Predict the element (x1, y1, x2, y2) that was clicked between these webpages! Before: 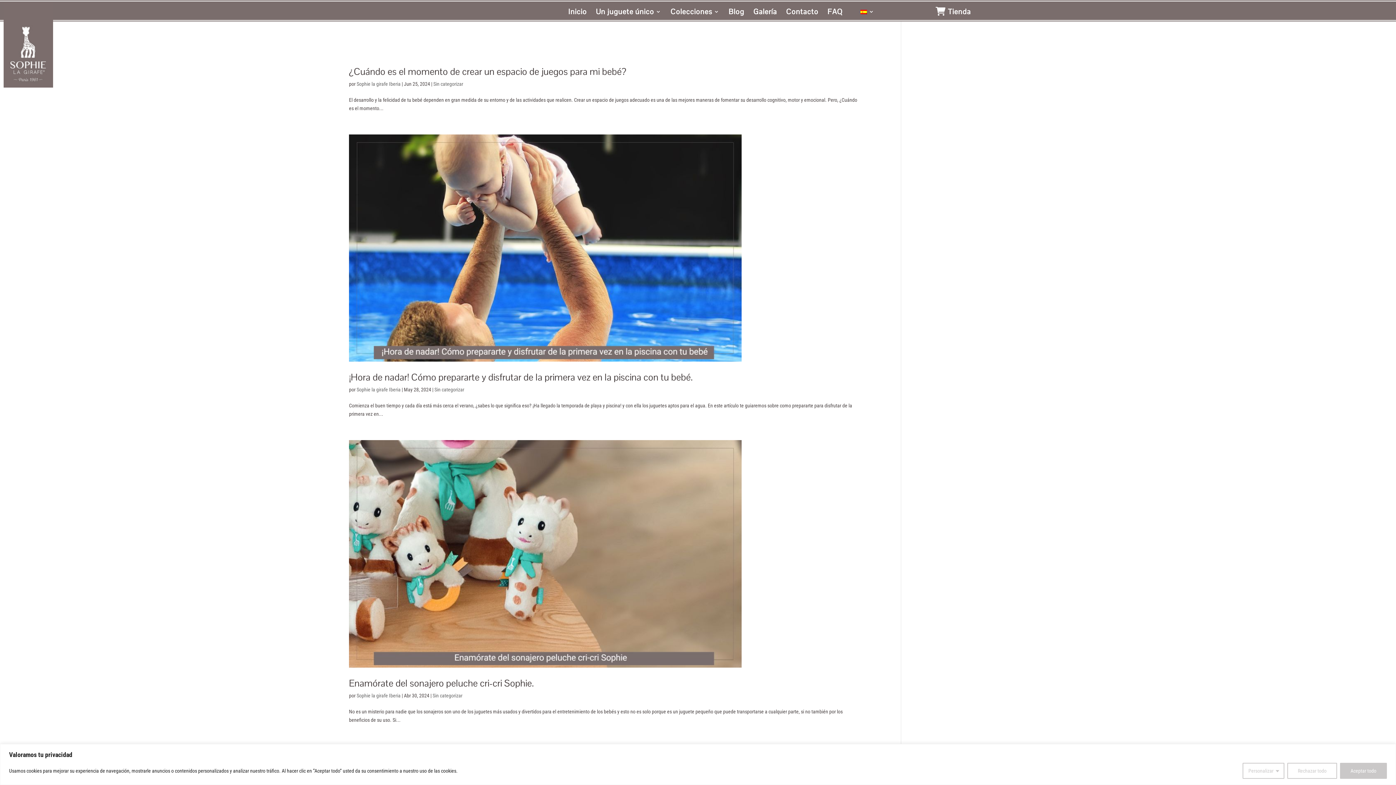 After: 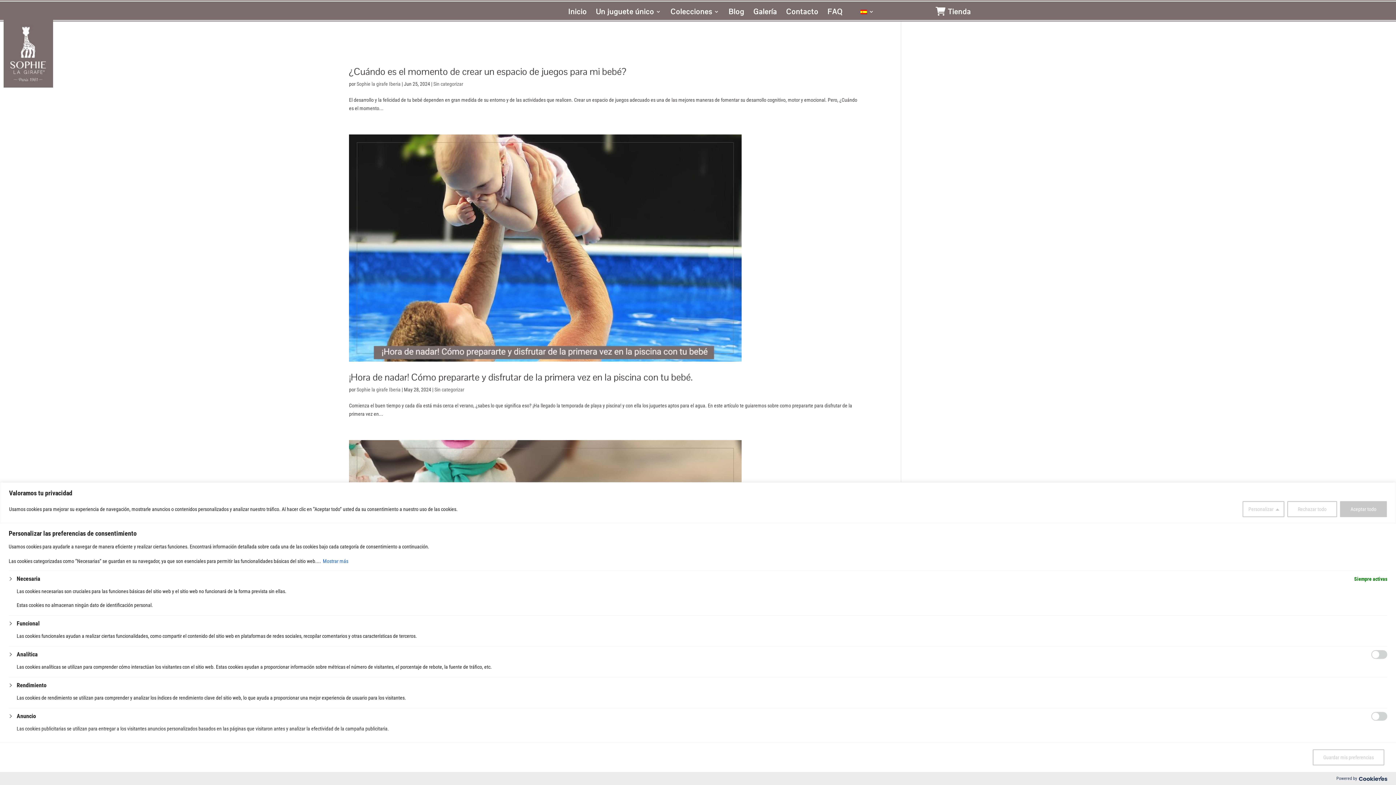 Action: label: Personalizar bbox: (1242, 763, 1284, 779)